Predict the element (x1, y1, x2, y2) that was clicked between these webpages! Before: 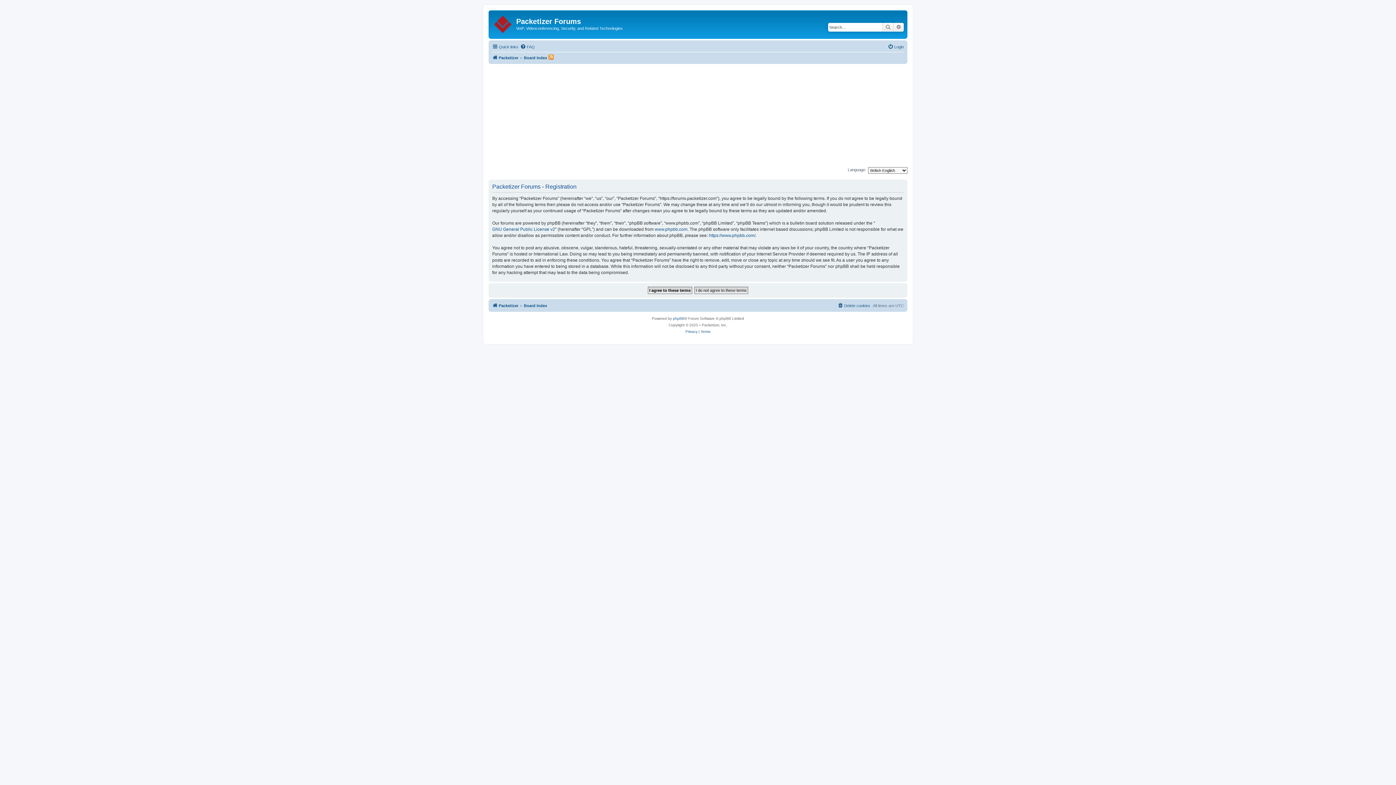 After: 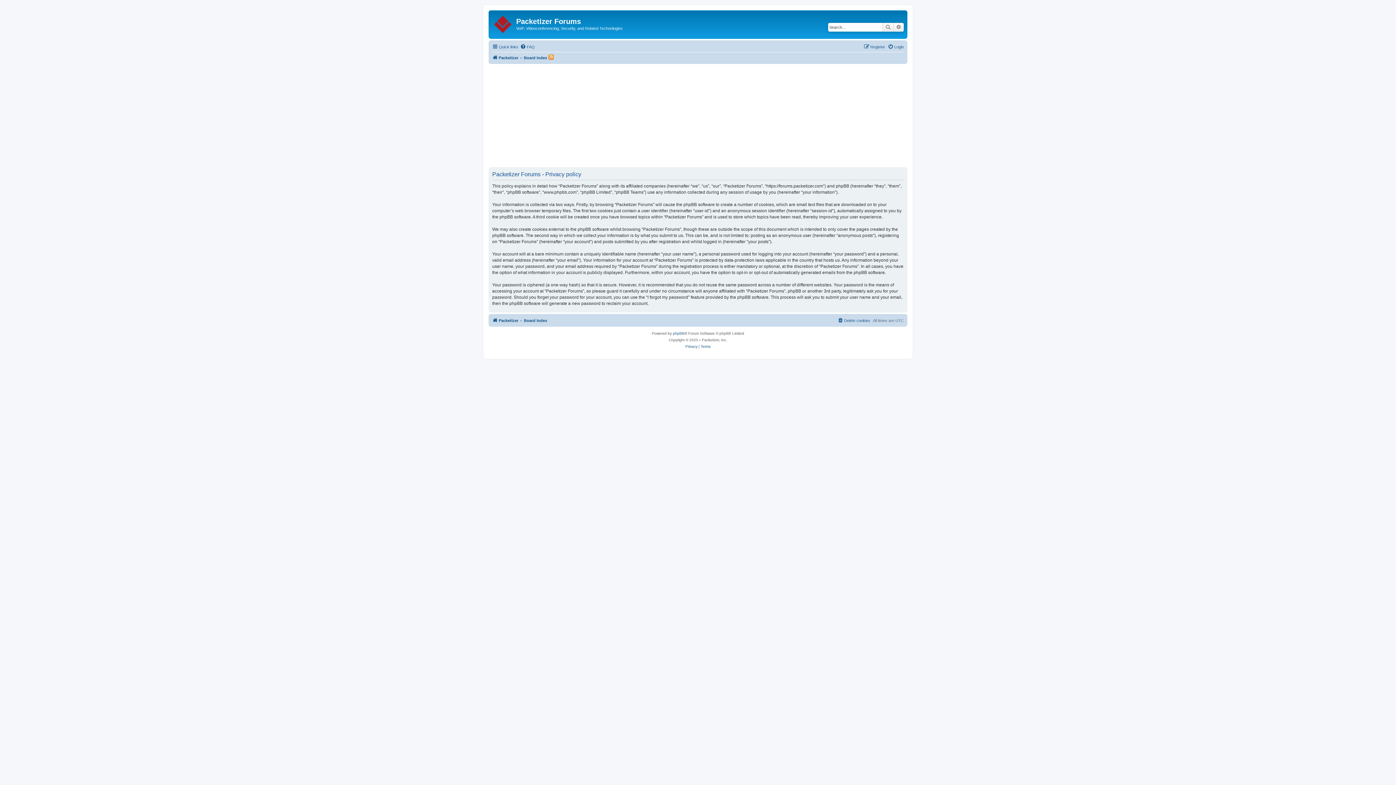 Action: label: Privacy bbox: (685, 328, 697, 335)